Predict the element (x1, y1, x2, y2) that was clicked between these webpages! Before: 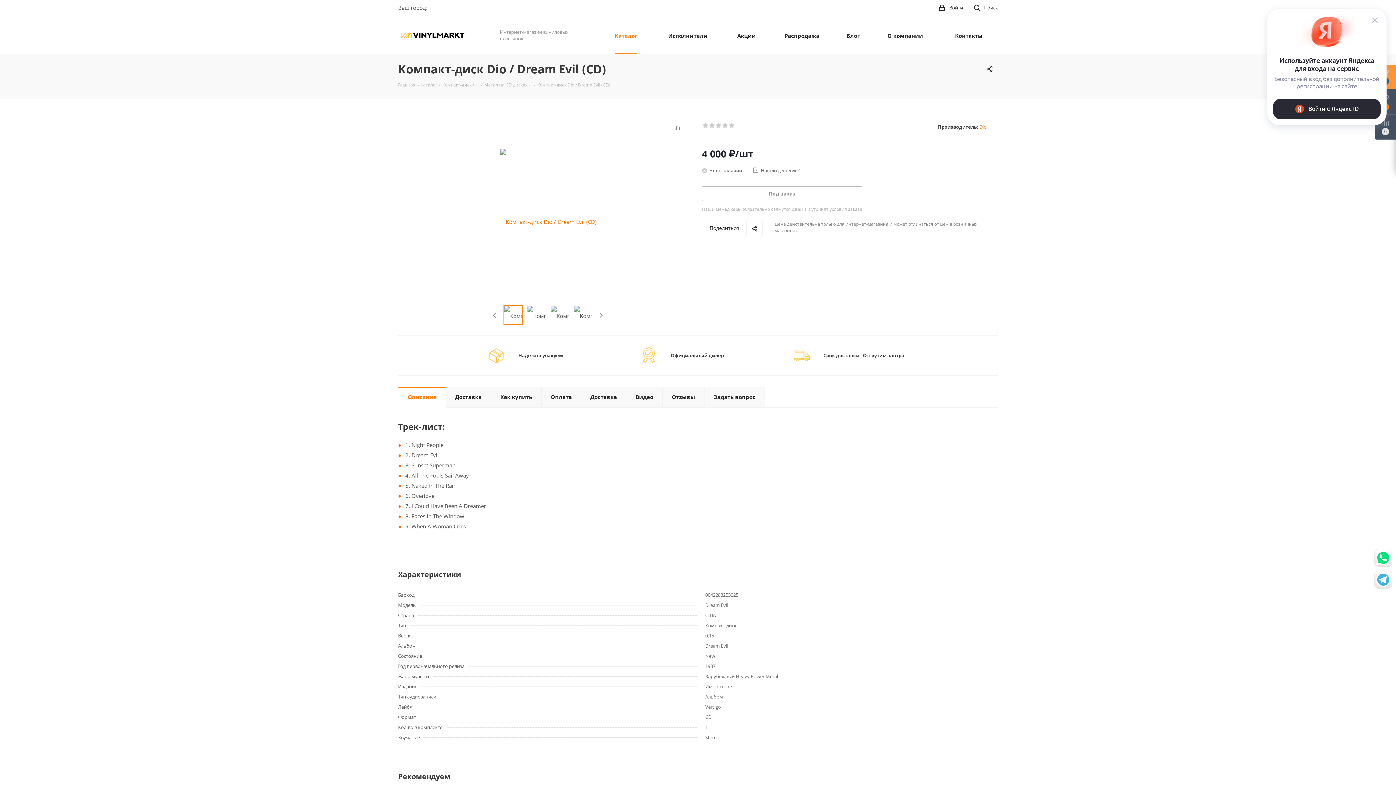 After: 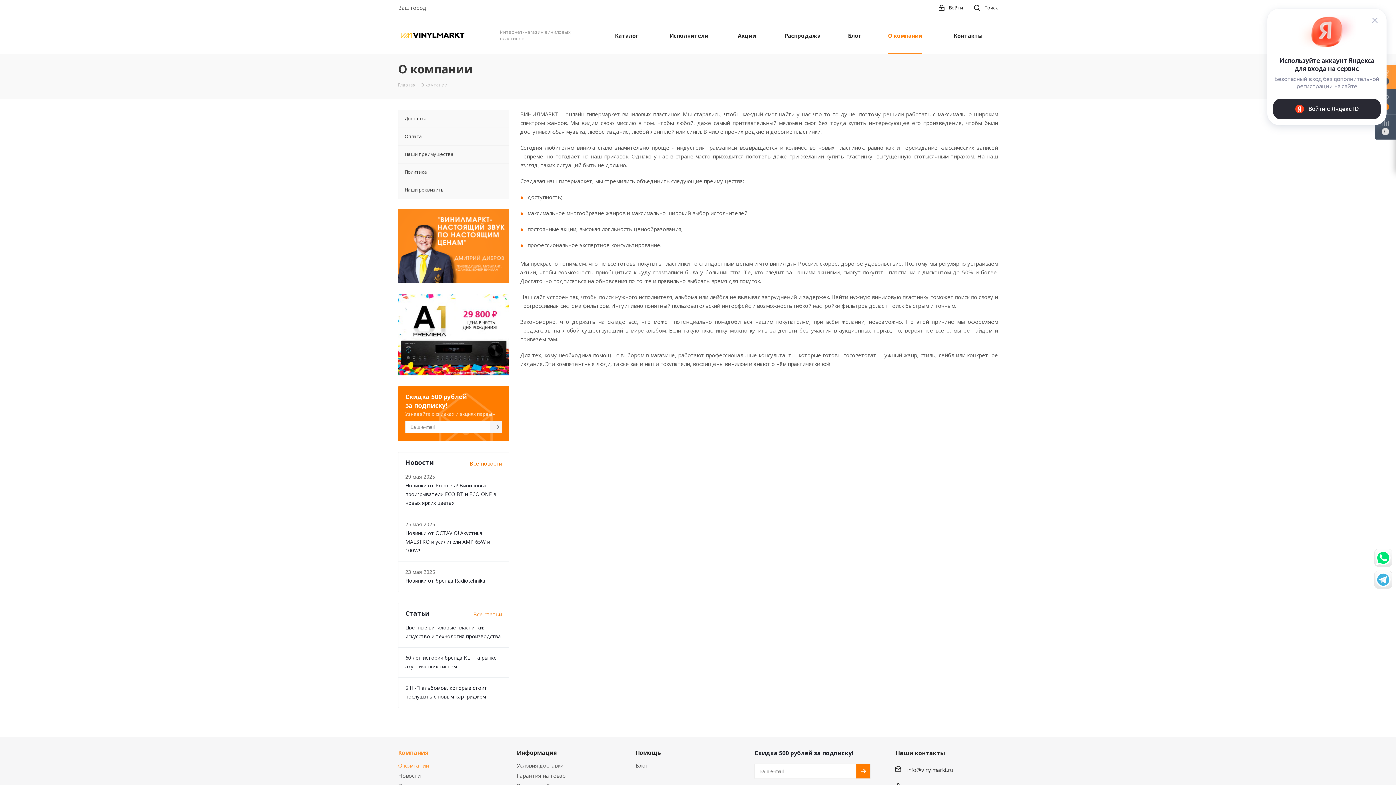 Action: label: О компании bbox: (883, 16, 927, 54)